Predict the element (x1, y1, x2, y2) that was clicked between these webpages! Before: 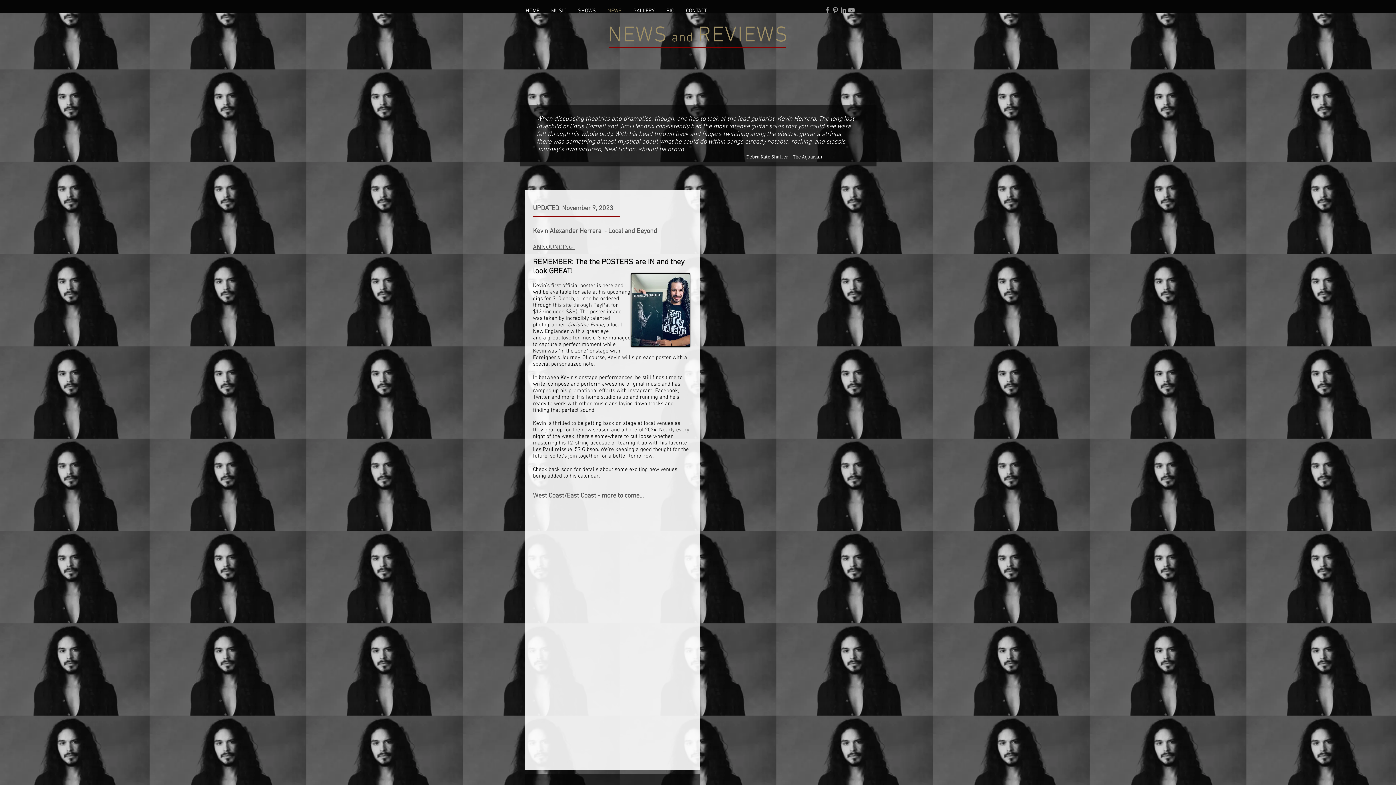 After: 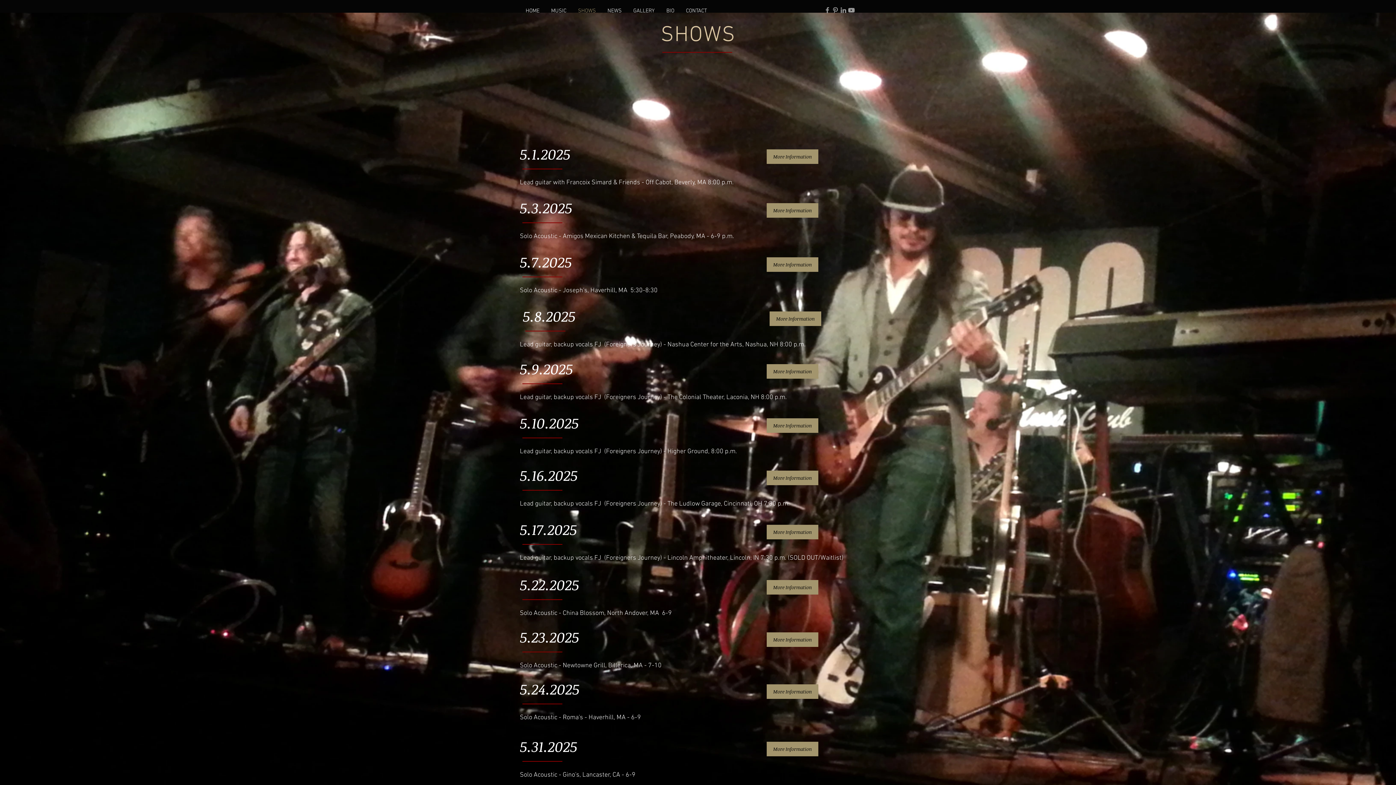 Action: bbox: (572, 6, 601, 15) label: SHOWS